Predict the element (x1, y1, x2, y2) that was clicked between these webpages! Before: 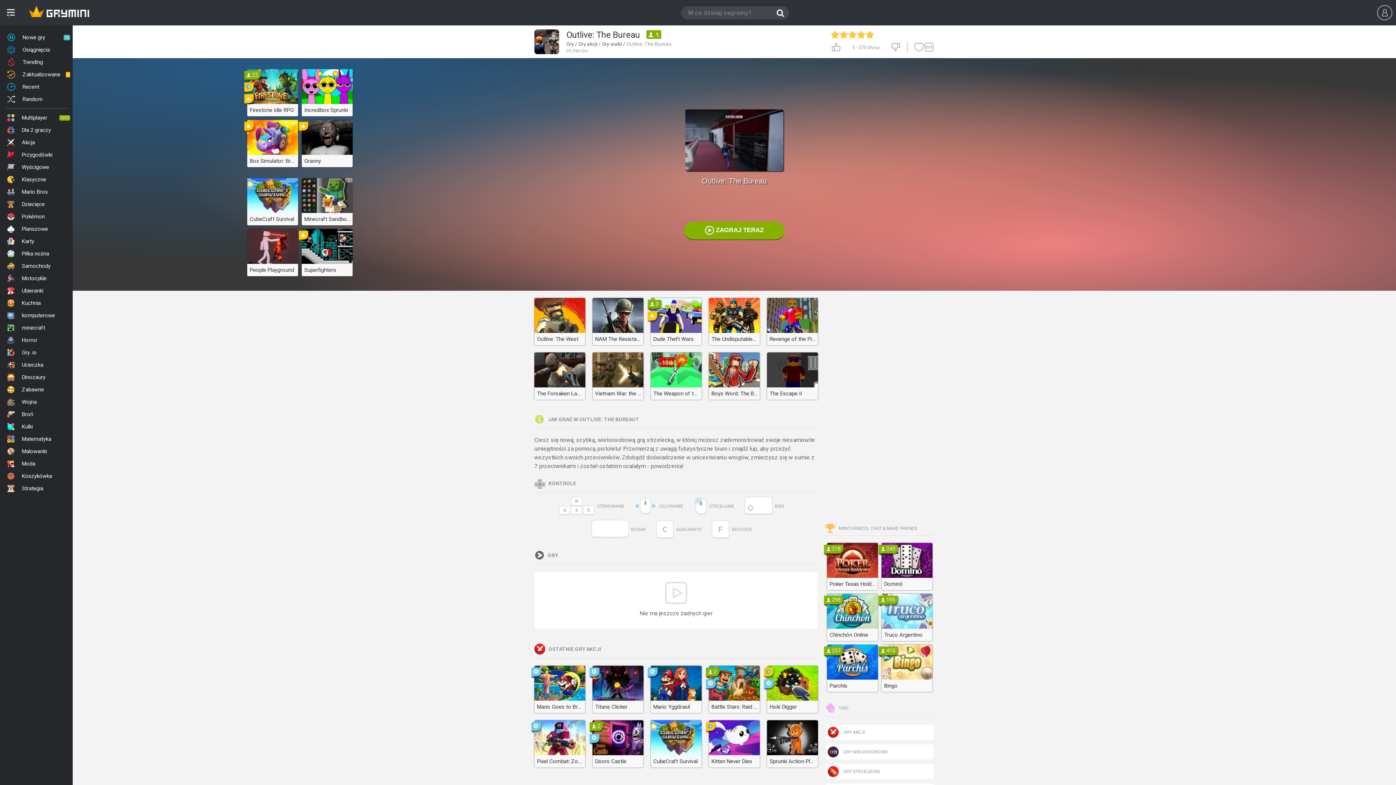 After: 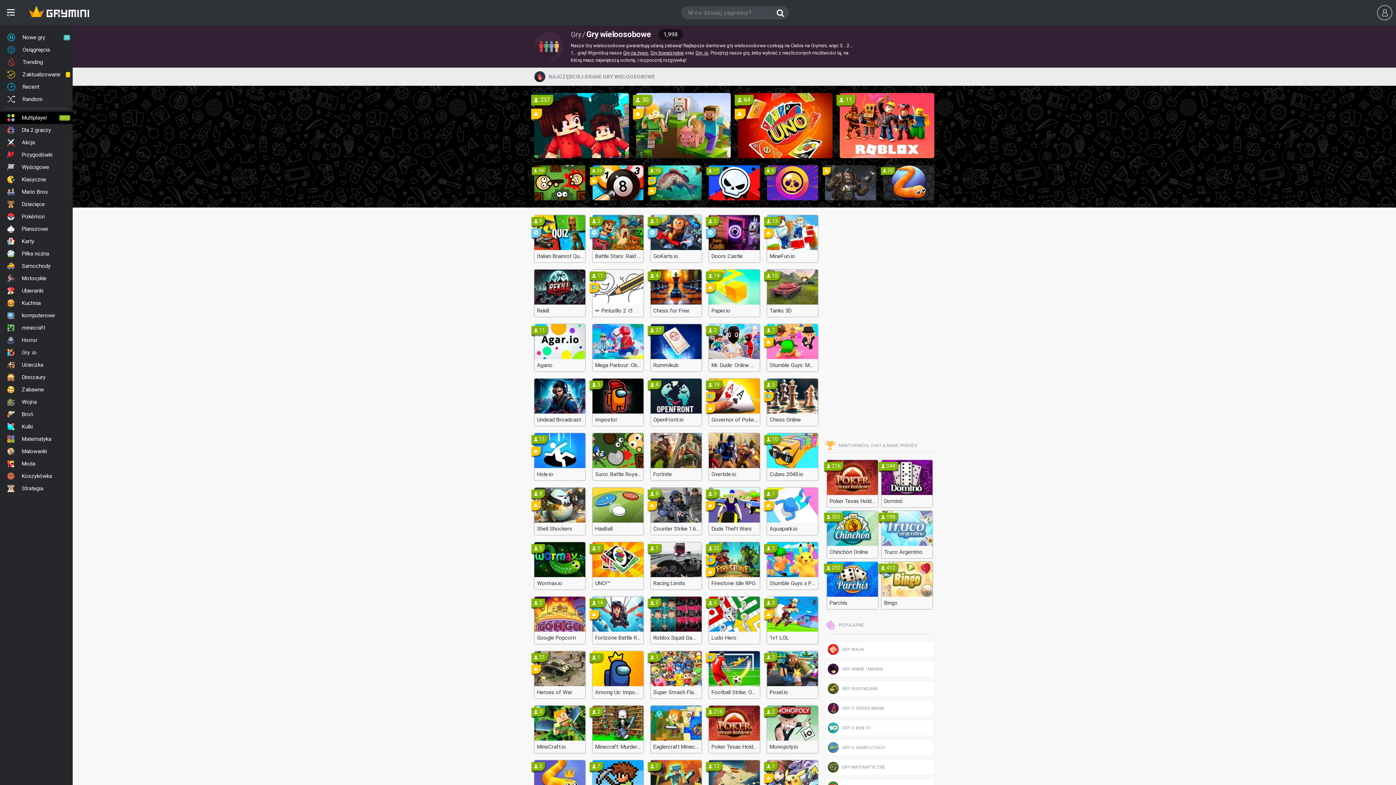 Action: label:  GRY WIELOOSOBOWE bbox: (825, 744, 934, 760)